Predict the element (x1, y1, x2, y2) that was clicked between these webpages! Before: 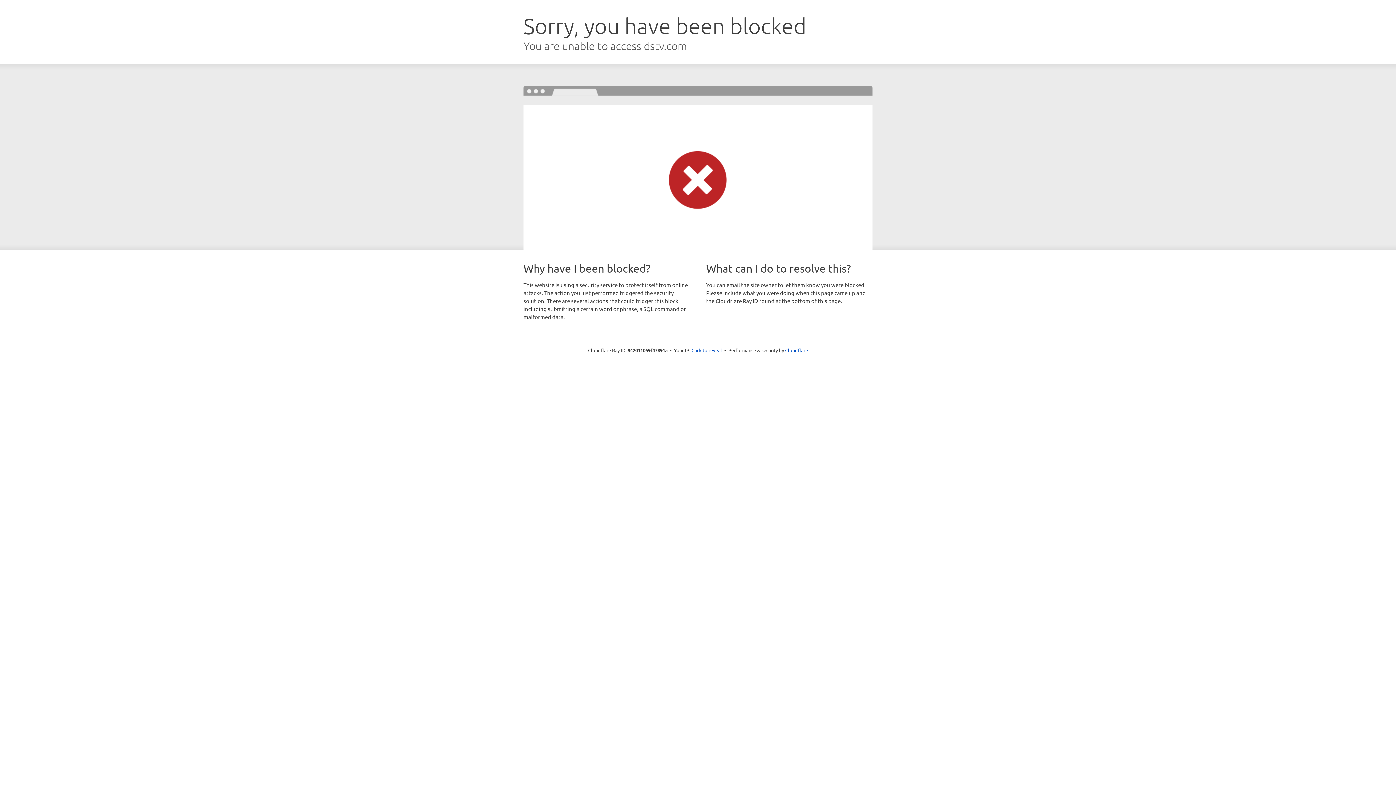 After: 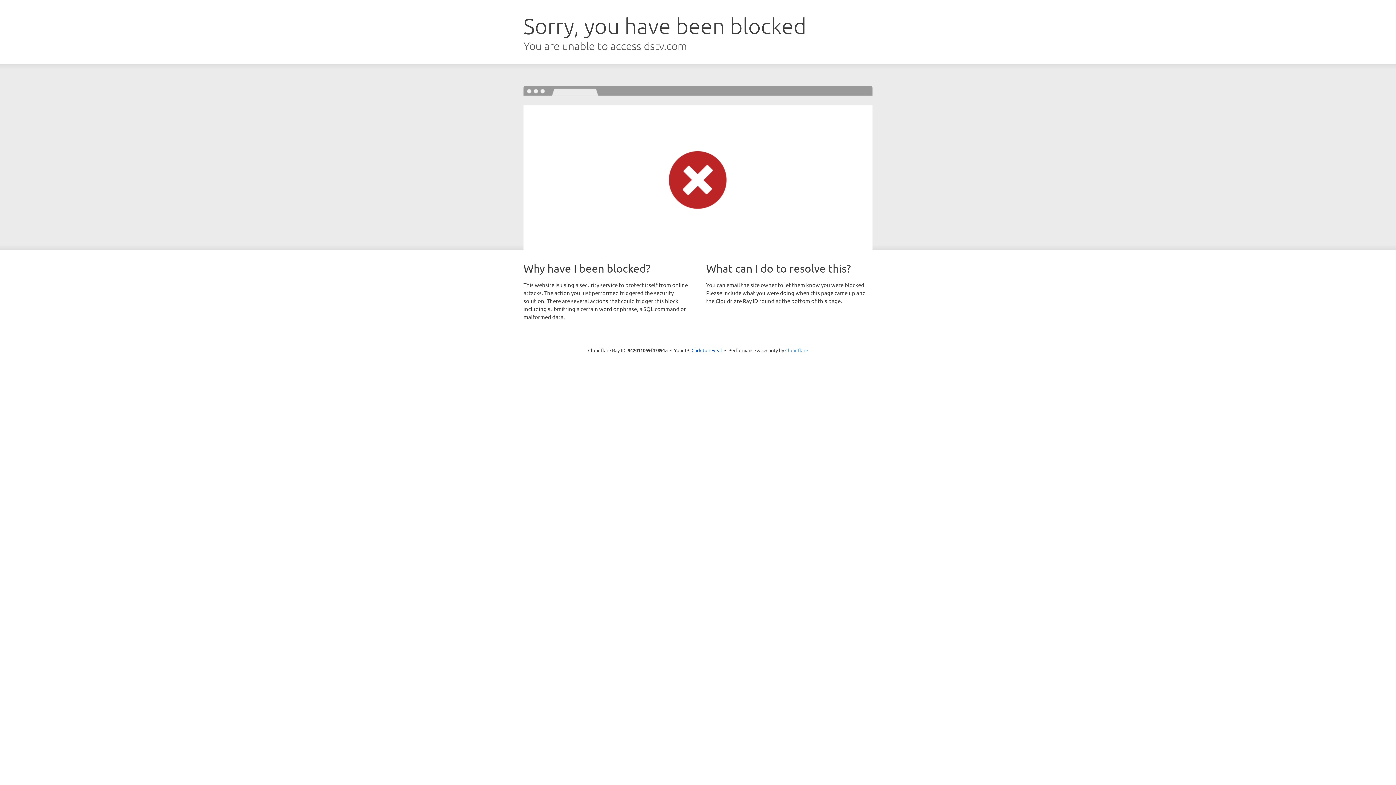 Action: label: Cloudflare bbox: (785, 347, 808, 353)